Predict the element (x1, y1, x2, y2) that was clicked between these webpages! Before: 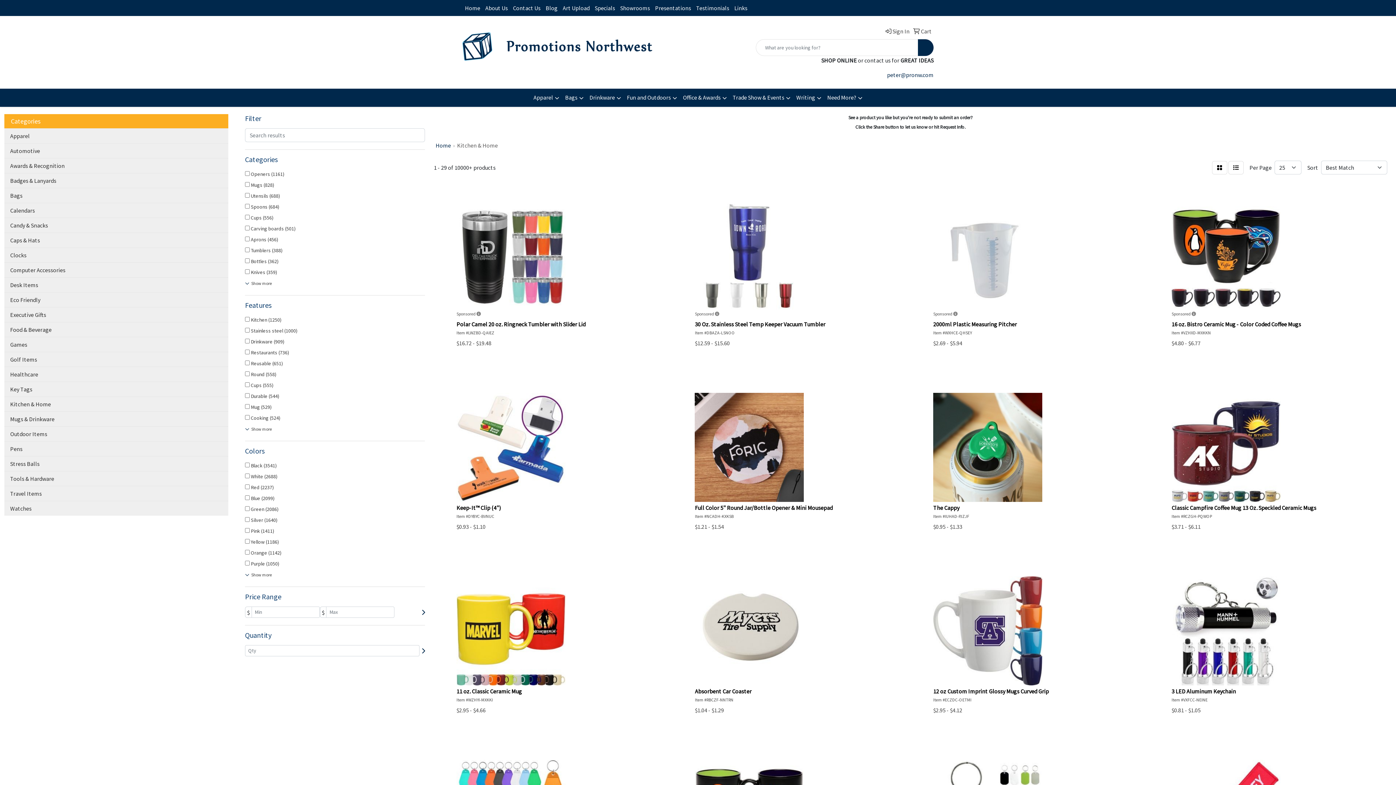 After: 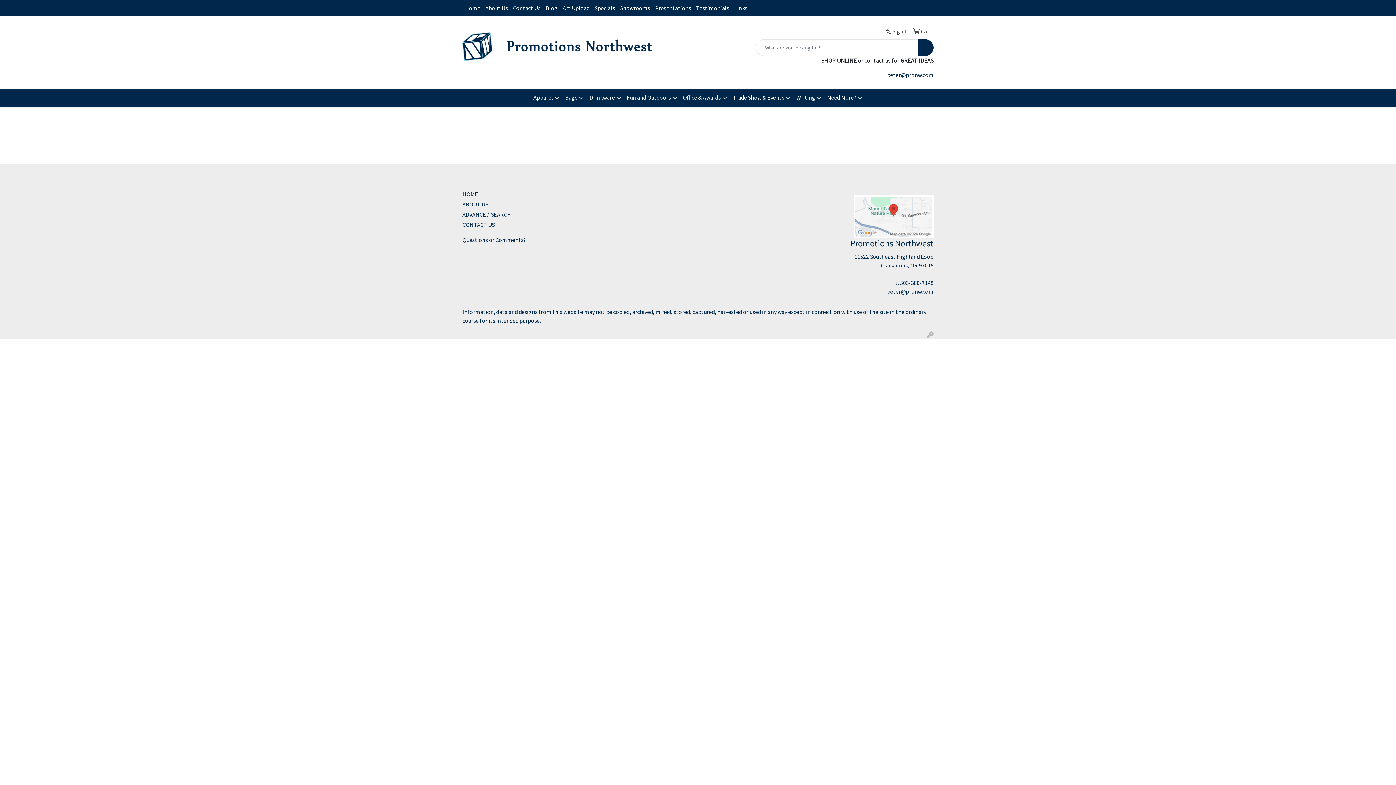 Action: label: Showrooms bbox: (617, 0, 652, 16)